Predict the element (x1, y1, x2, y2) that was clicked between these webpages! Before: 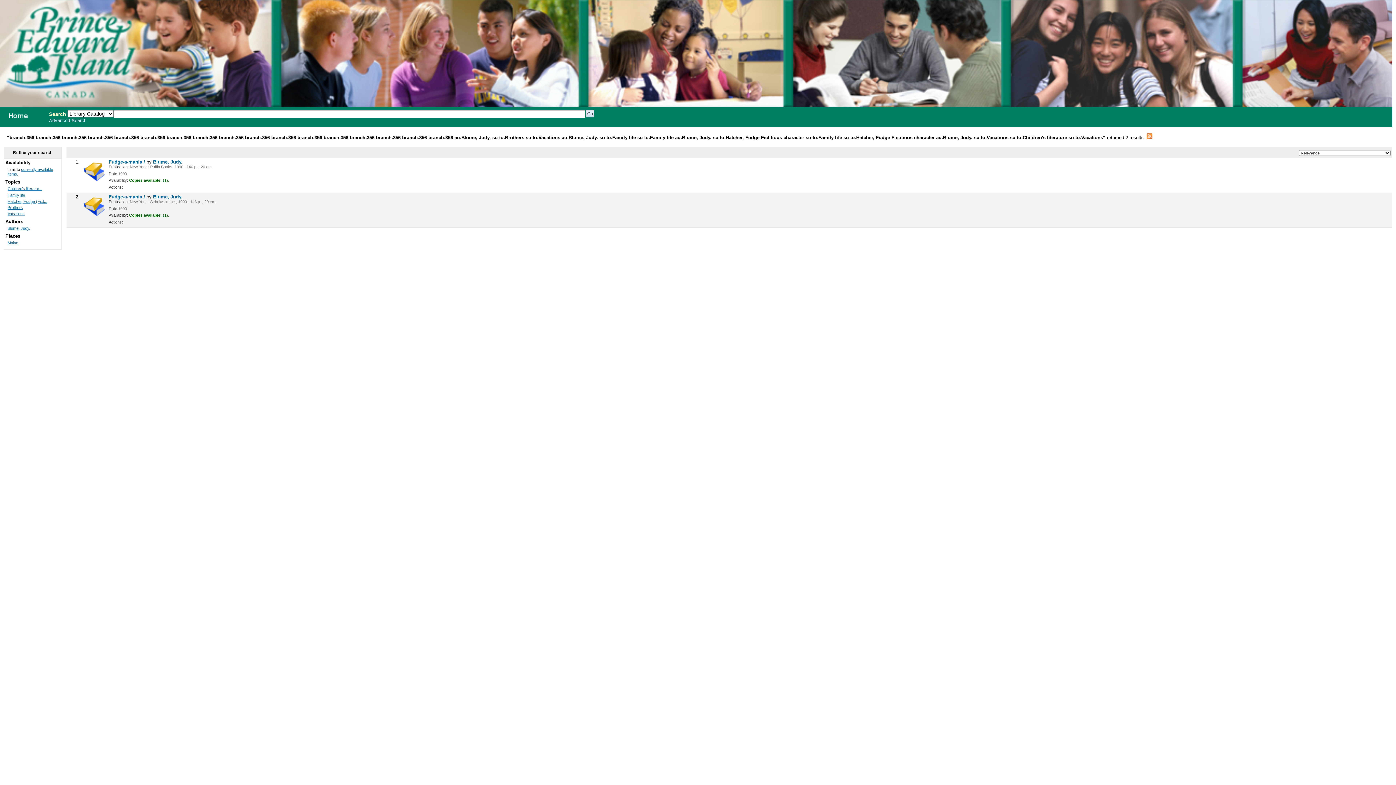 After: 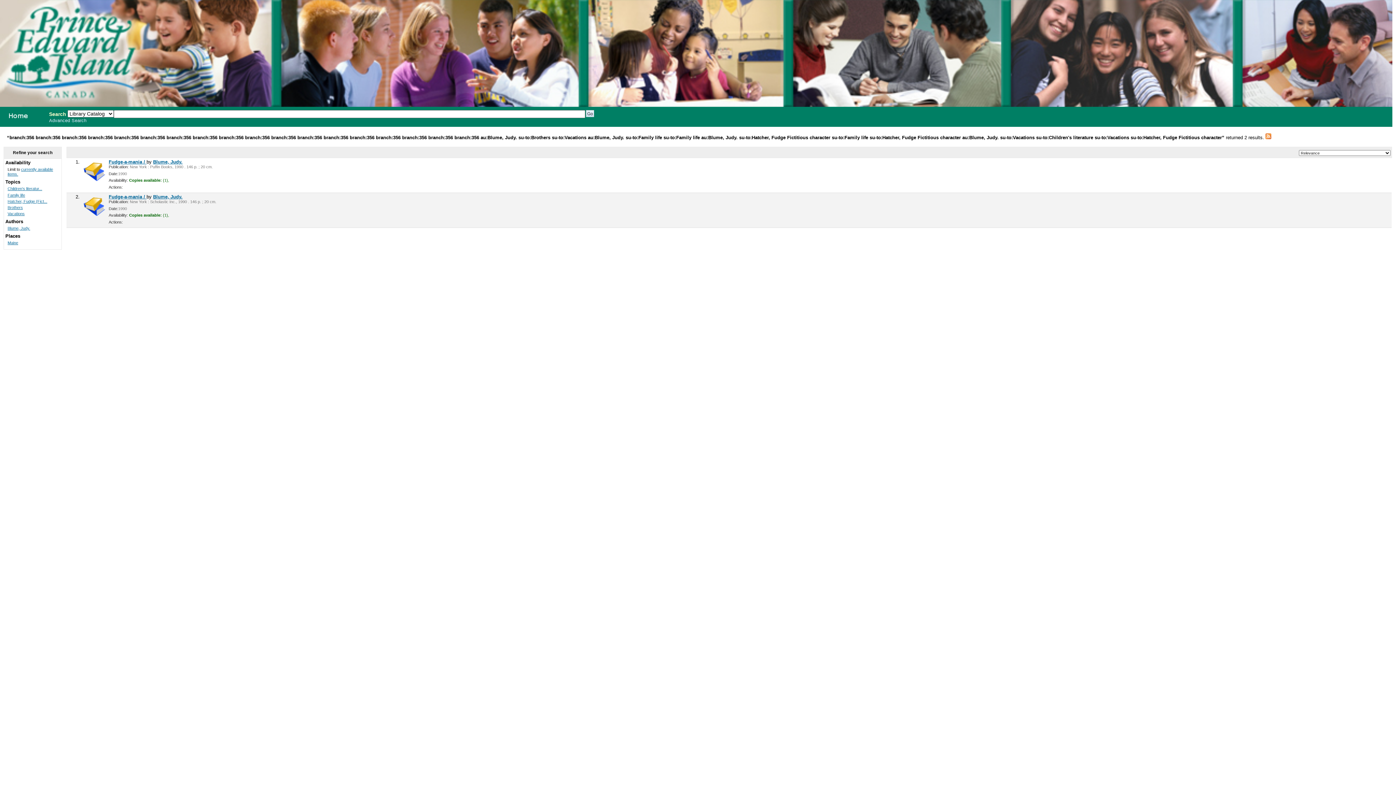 Action: label: Hatcher, Fudge (Fict... bbox: (7, 199, 47, 203)